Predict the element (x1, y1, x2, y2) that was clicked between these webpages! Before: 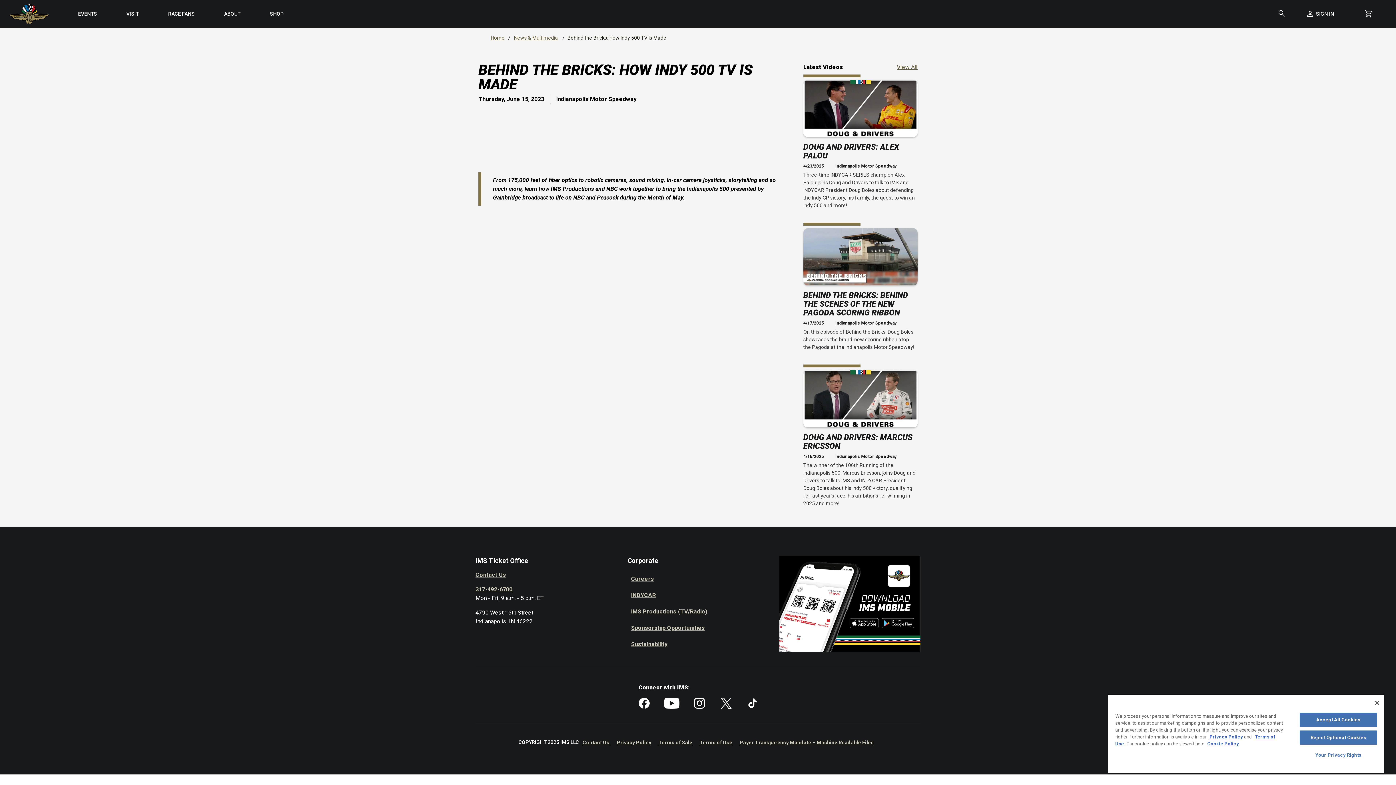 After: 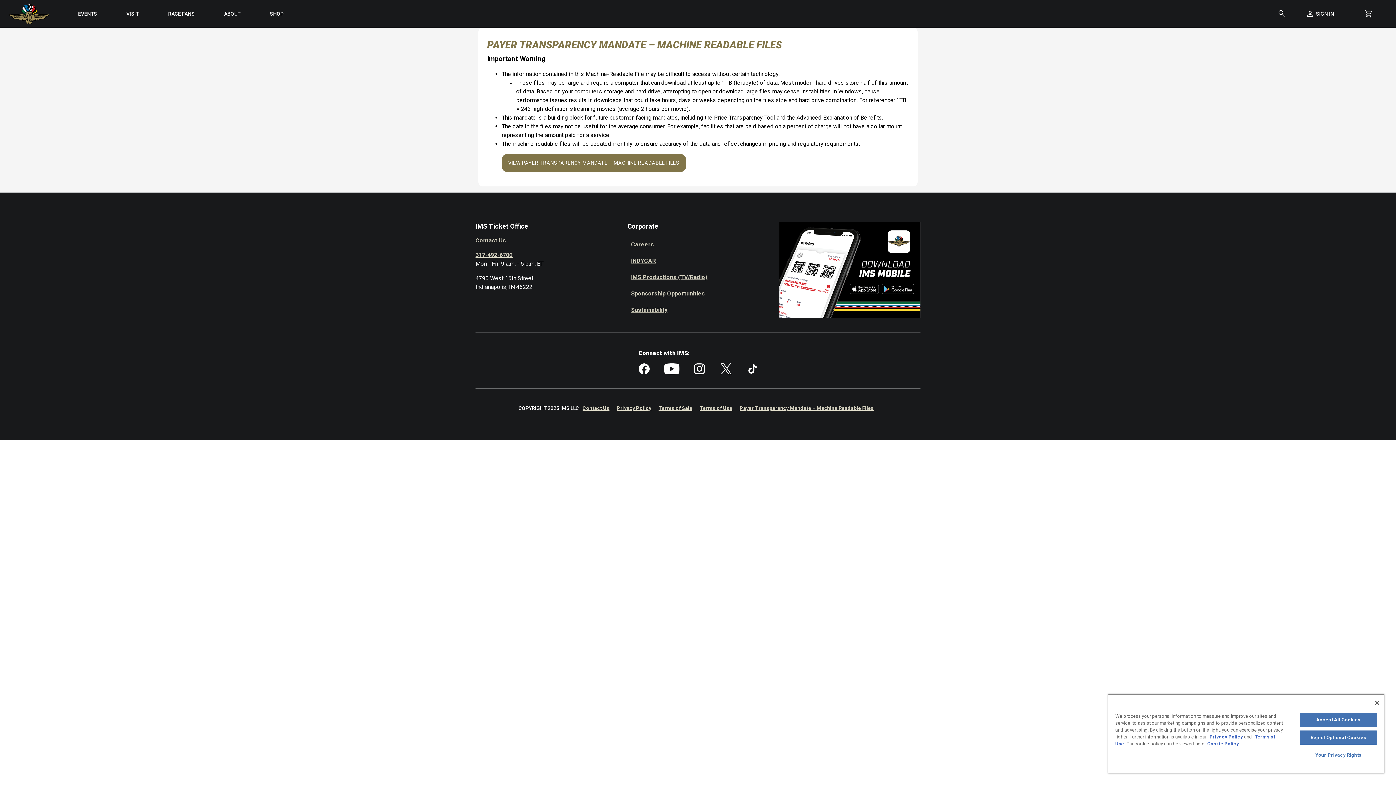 Action: label: Payer Transparency Mandate – Machine Readable Files bbox: (736, 735, 877, 750)